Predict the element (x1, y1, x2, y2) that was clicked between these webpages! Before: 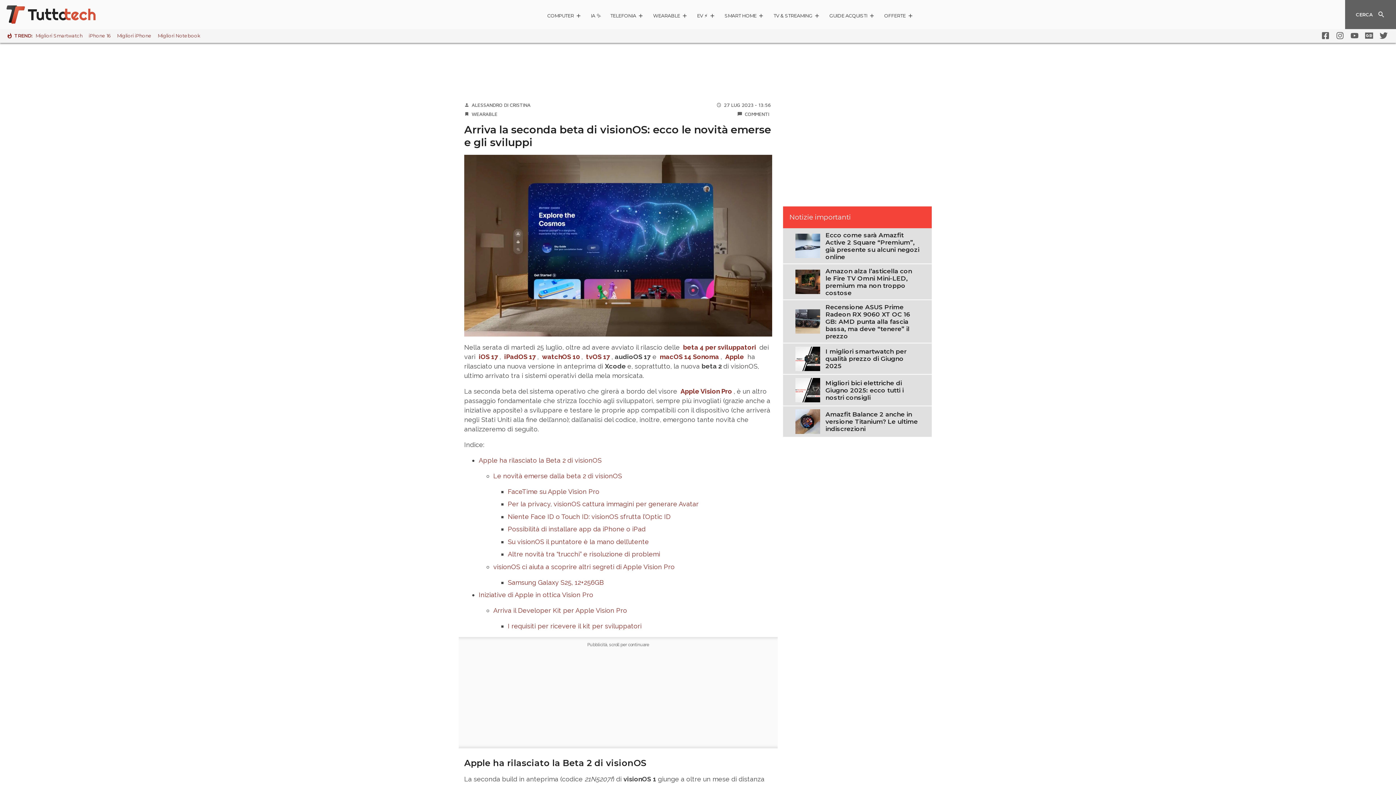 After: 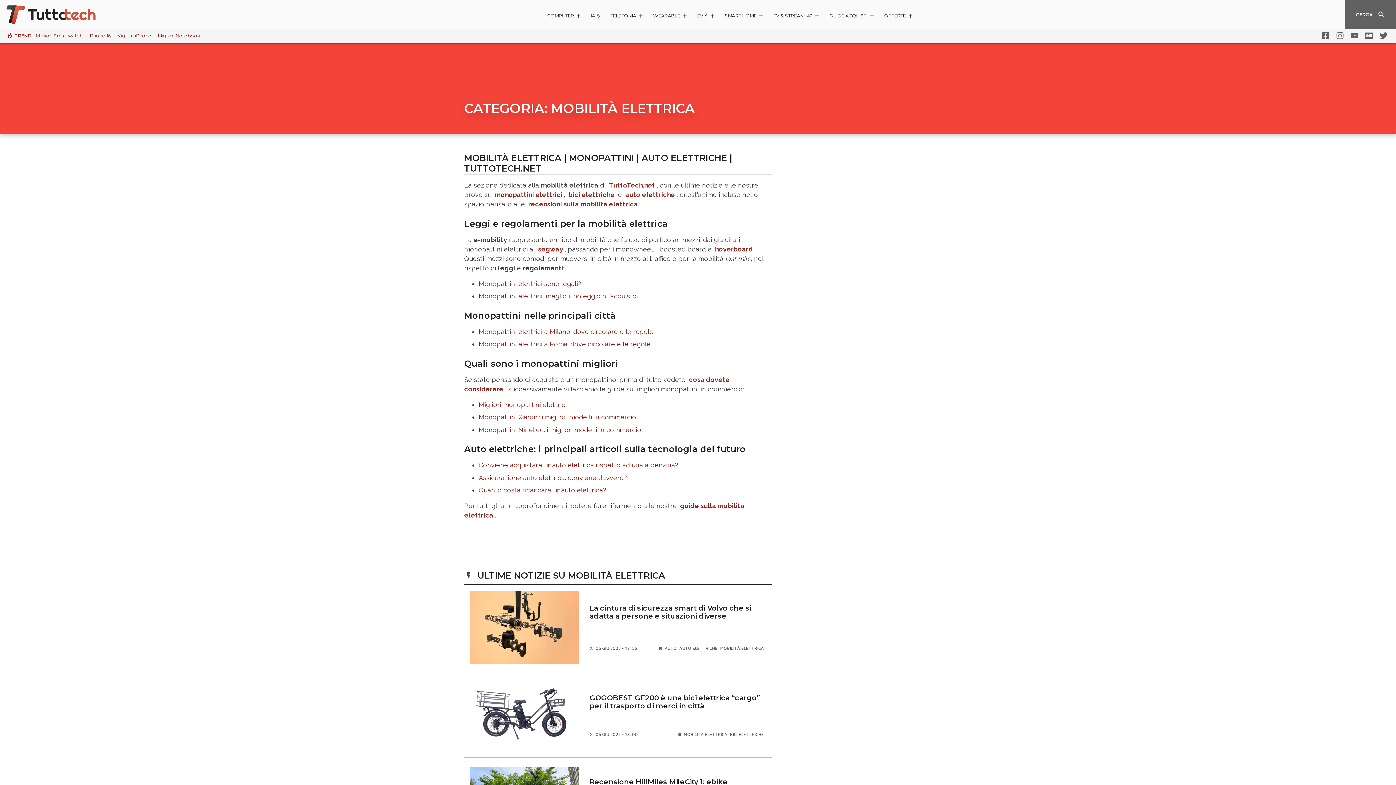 Action: label: EV ⚡️ bbox: (697, 12, 715, 21)